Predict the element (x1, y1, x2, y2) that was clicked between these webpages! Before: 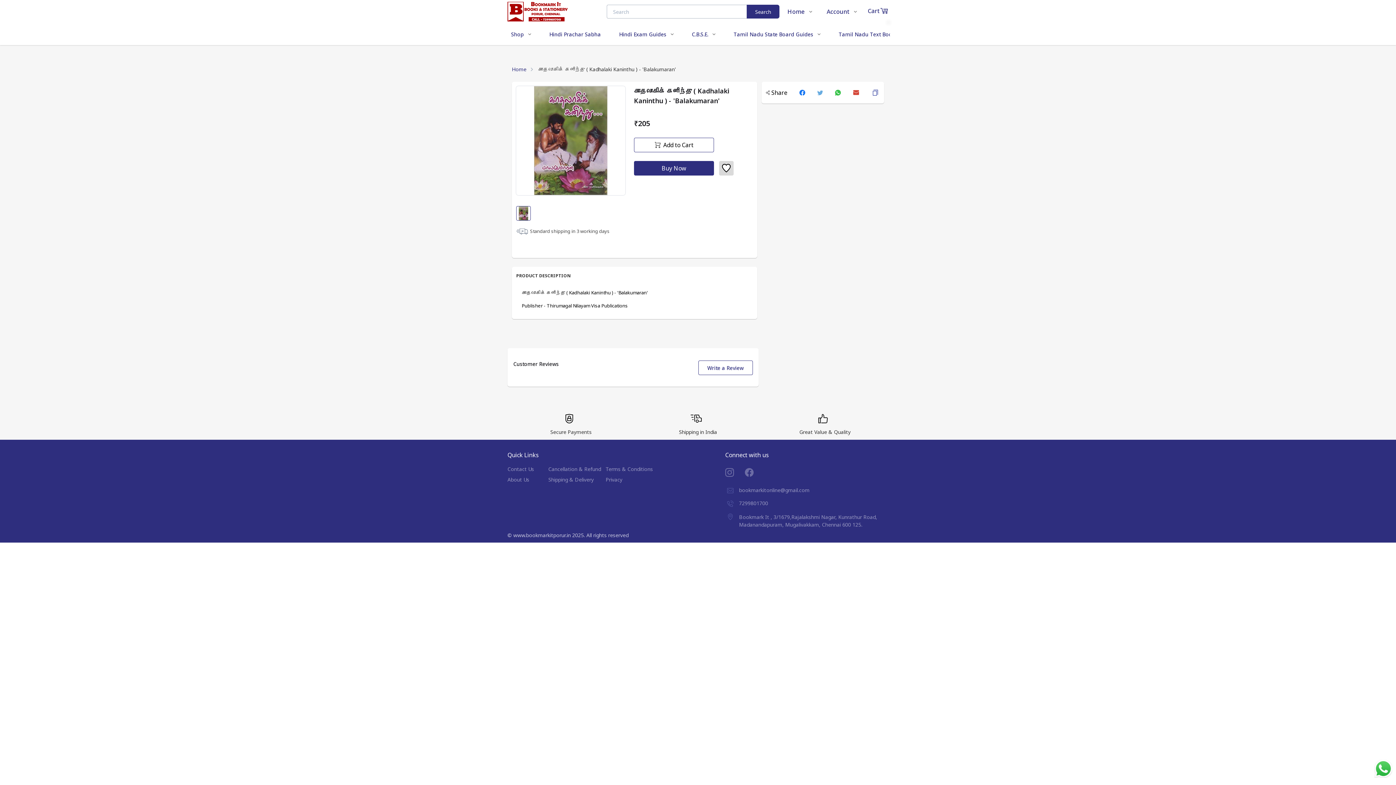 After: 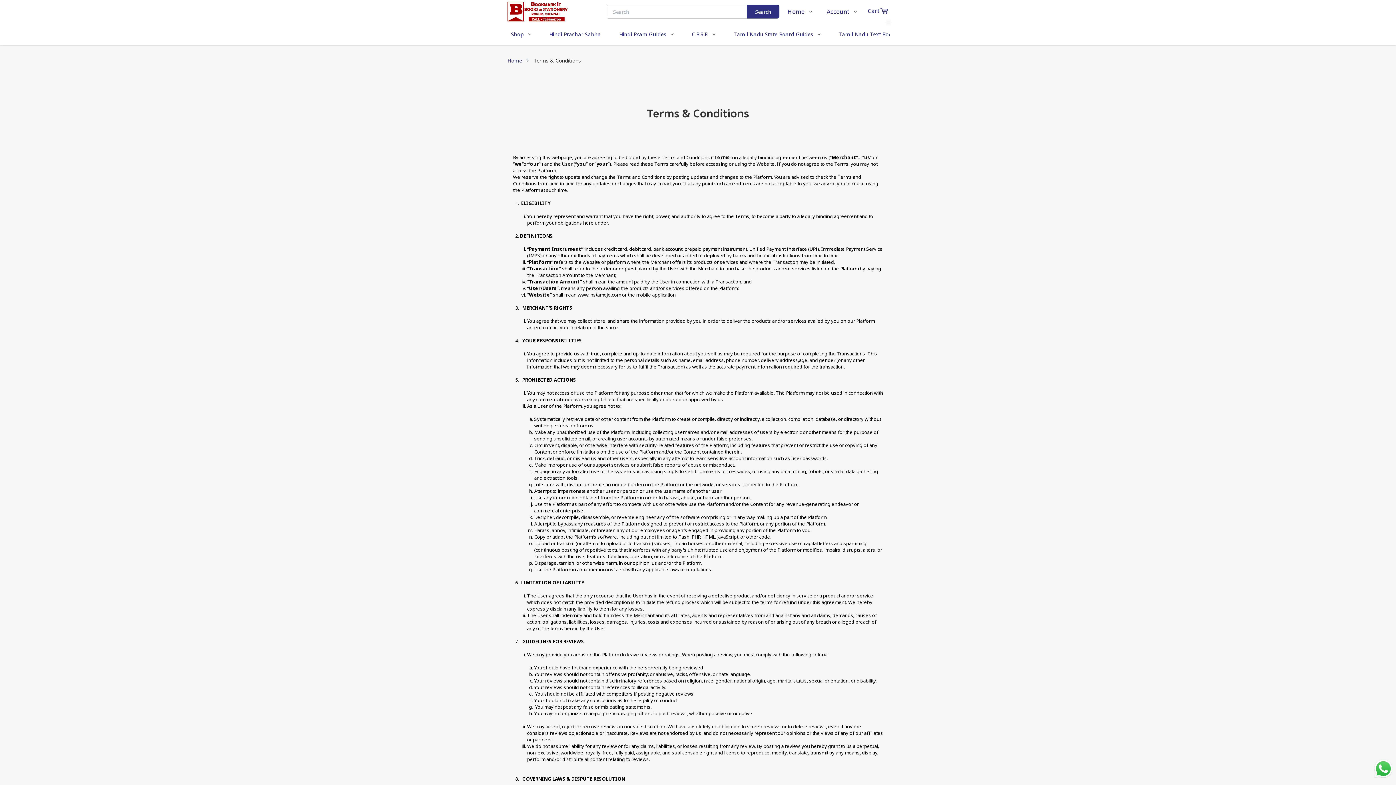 Action: label: Terms & Conditions bbox: (605, 465, 660, 473)